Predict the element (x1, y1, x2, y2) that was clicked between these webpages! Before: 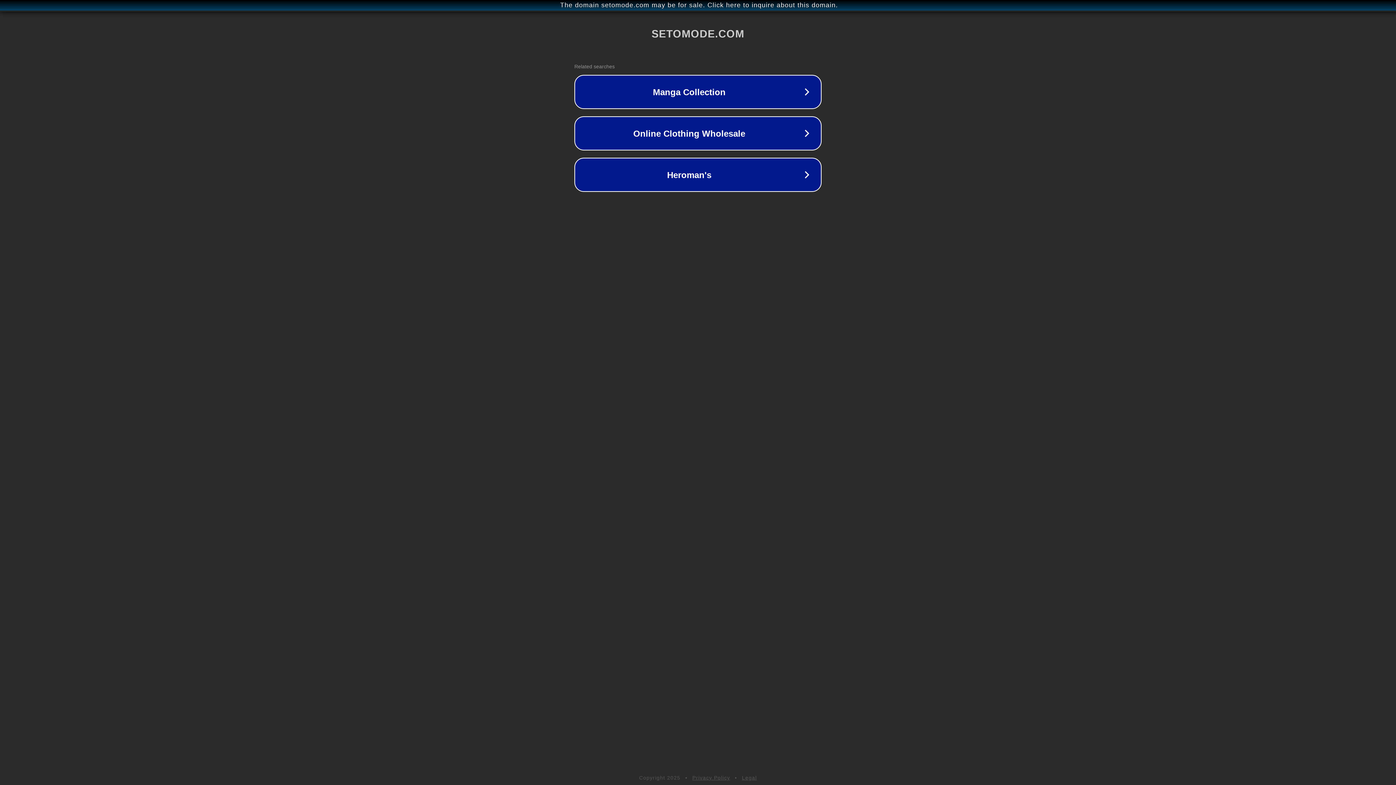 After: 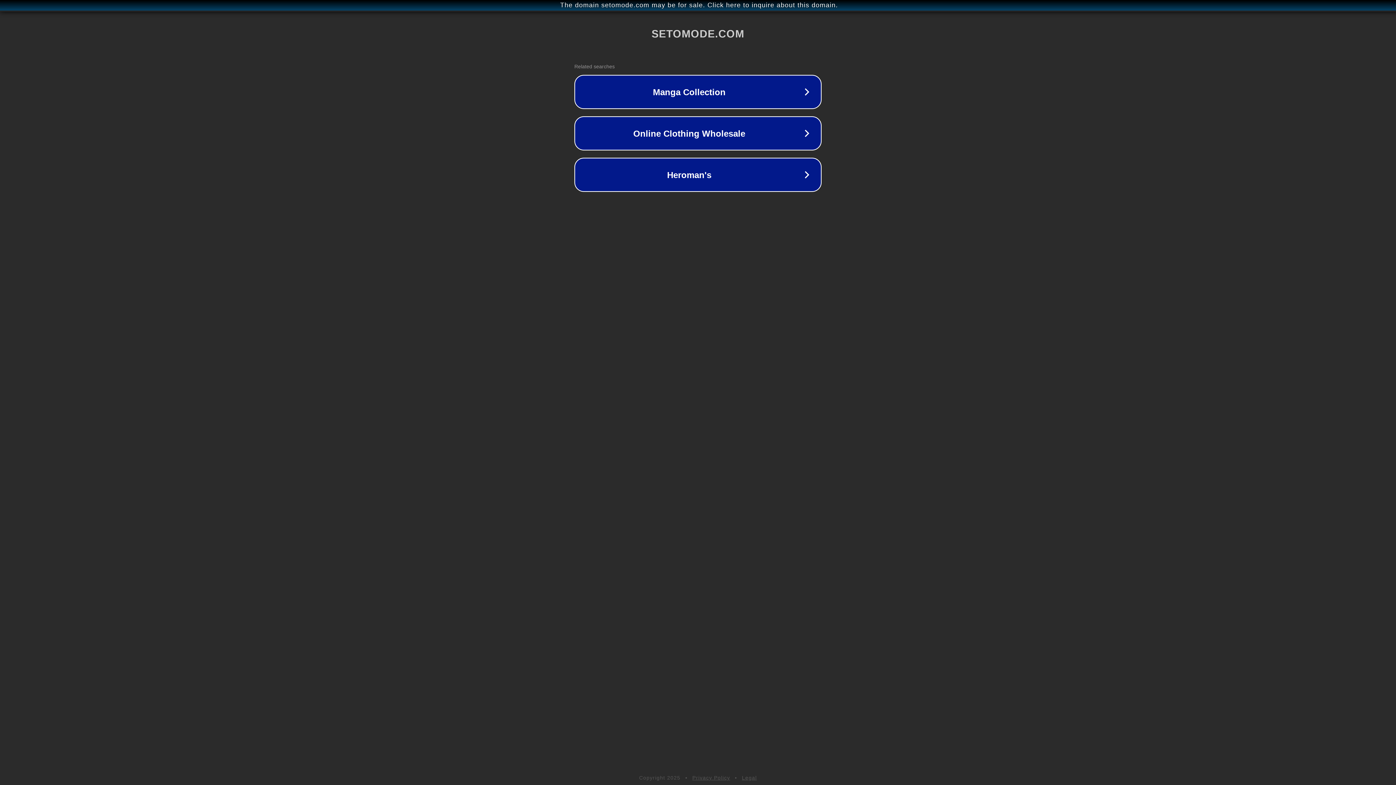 Action: label: Privacy Policy bbox: (692, 775, 730, 781)